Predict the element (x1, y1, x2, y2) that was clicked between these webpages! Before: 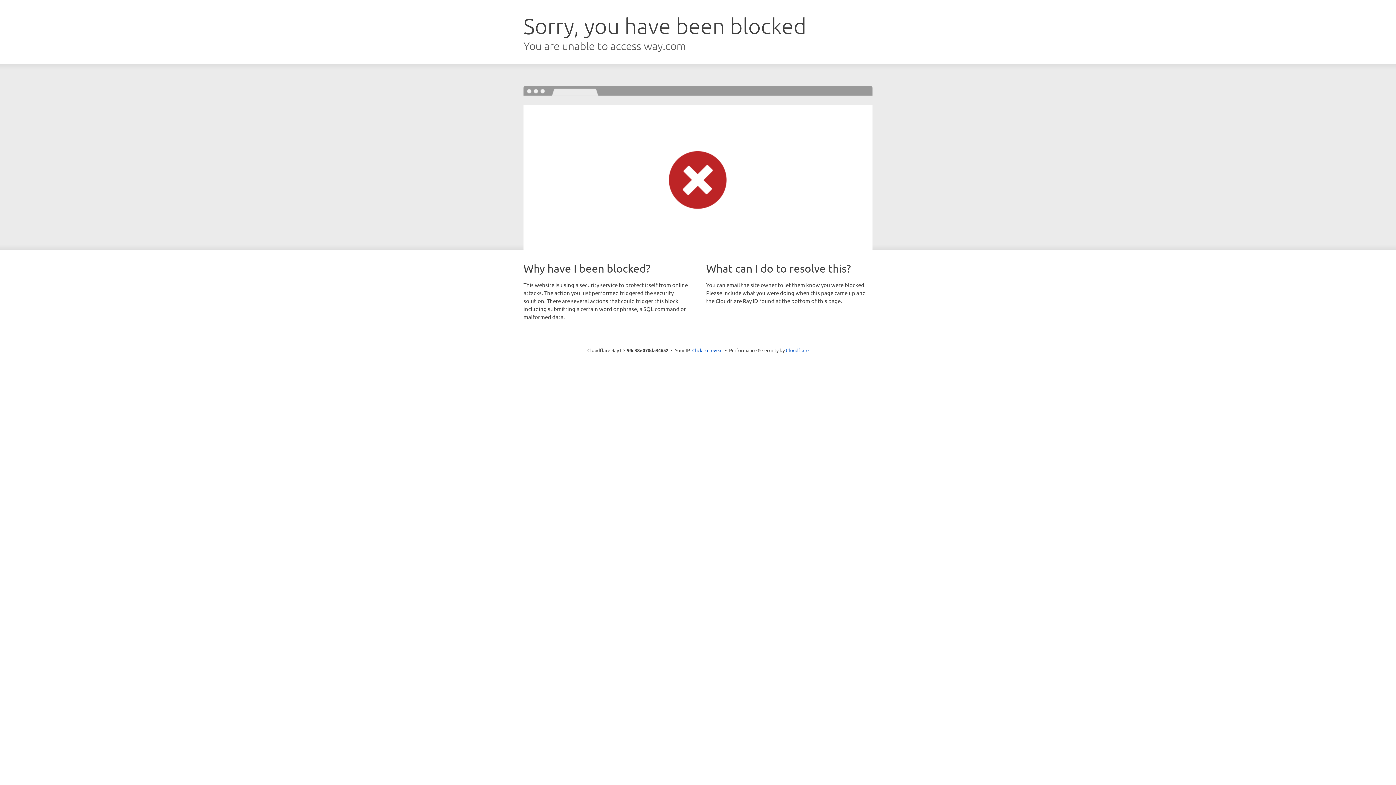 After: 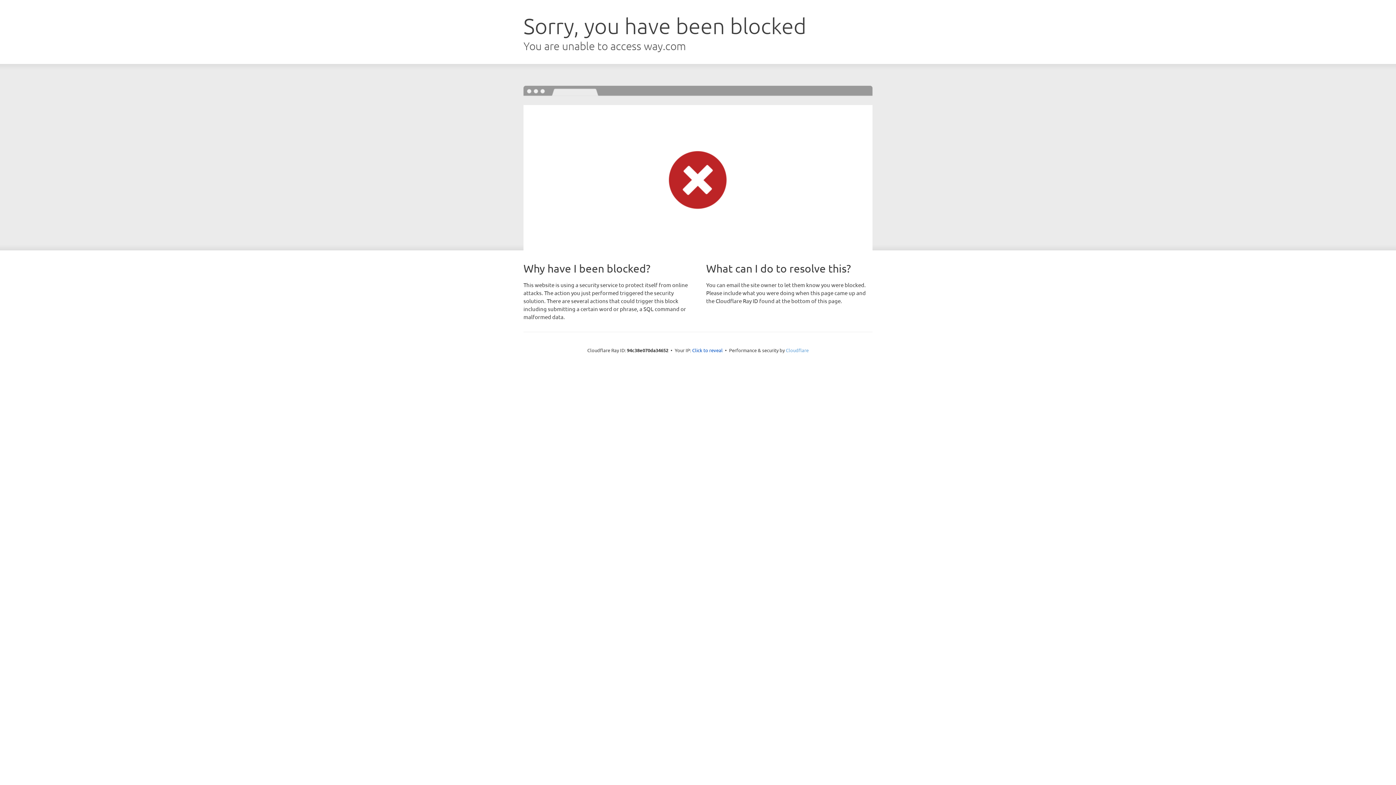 Action: bbox: (786, 347, 808, 353) label: Cloudflare